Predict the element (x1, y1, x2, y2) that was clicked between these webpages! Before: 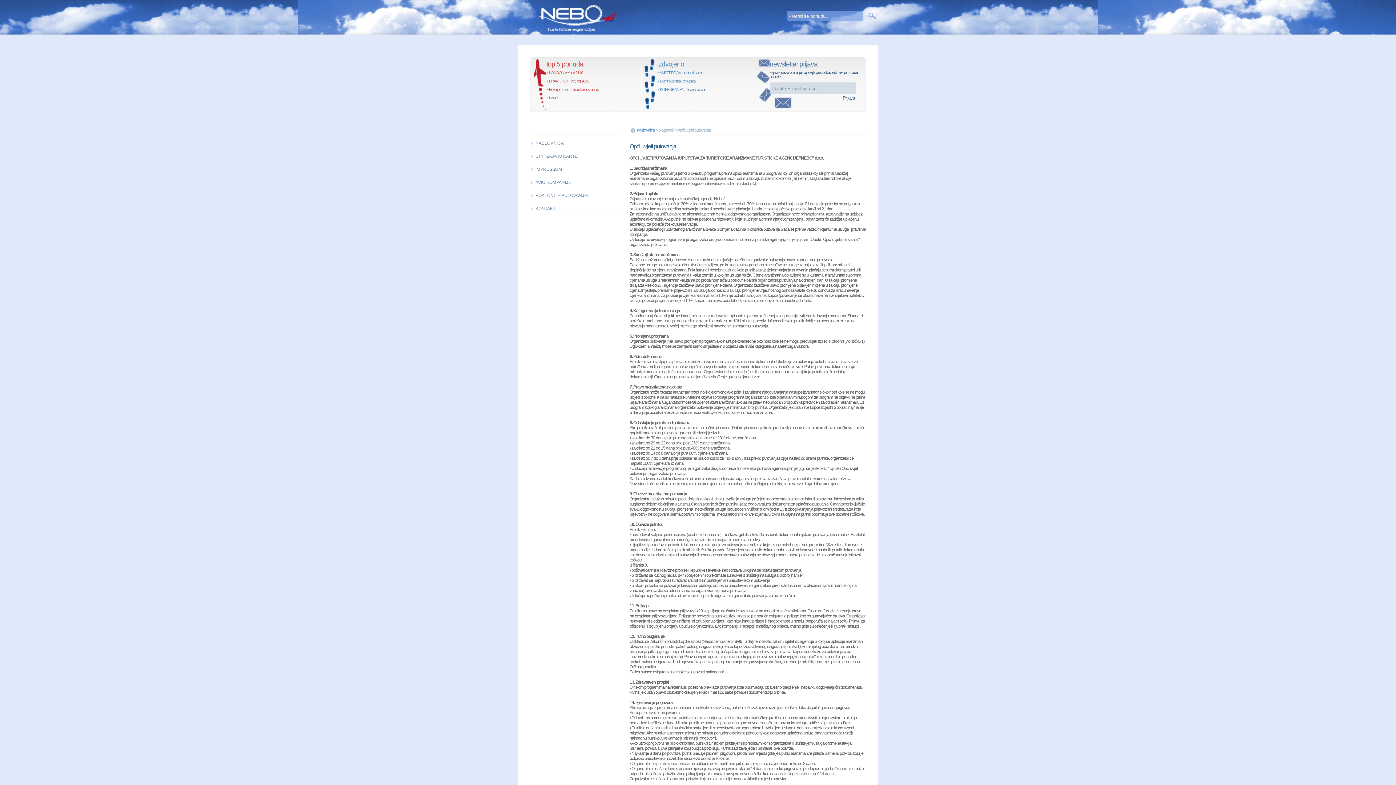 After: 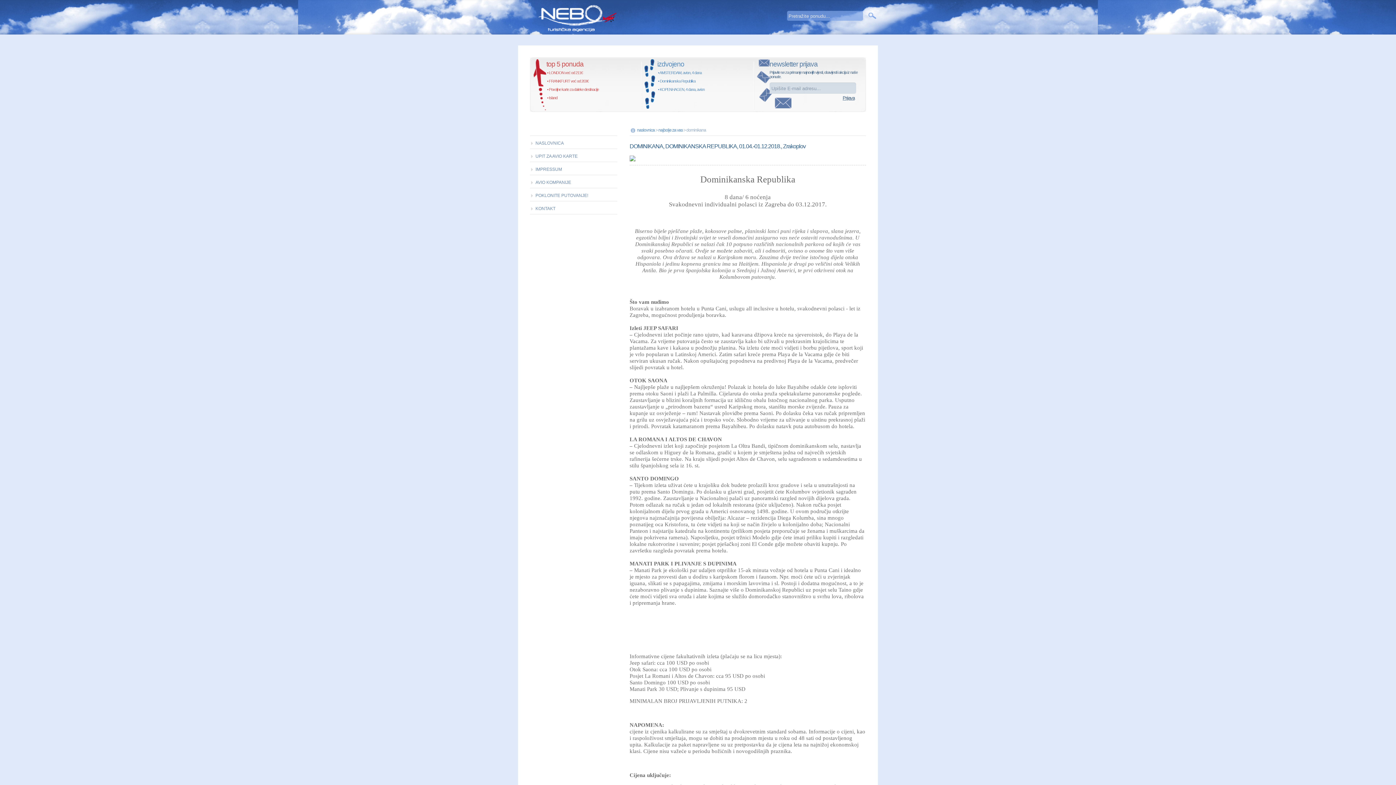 Action: bbox: (658, 77, 749, 84) label: • Dominikanska Republika